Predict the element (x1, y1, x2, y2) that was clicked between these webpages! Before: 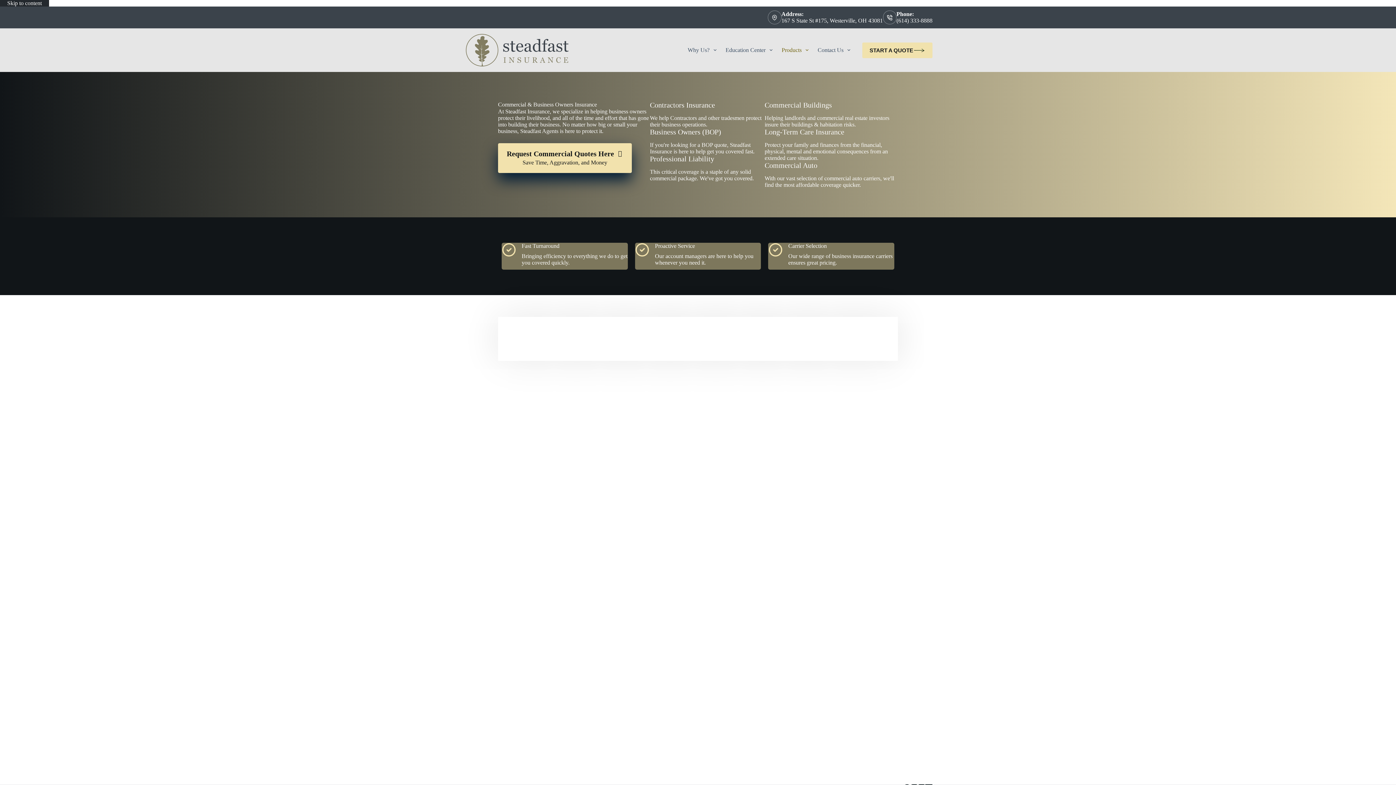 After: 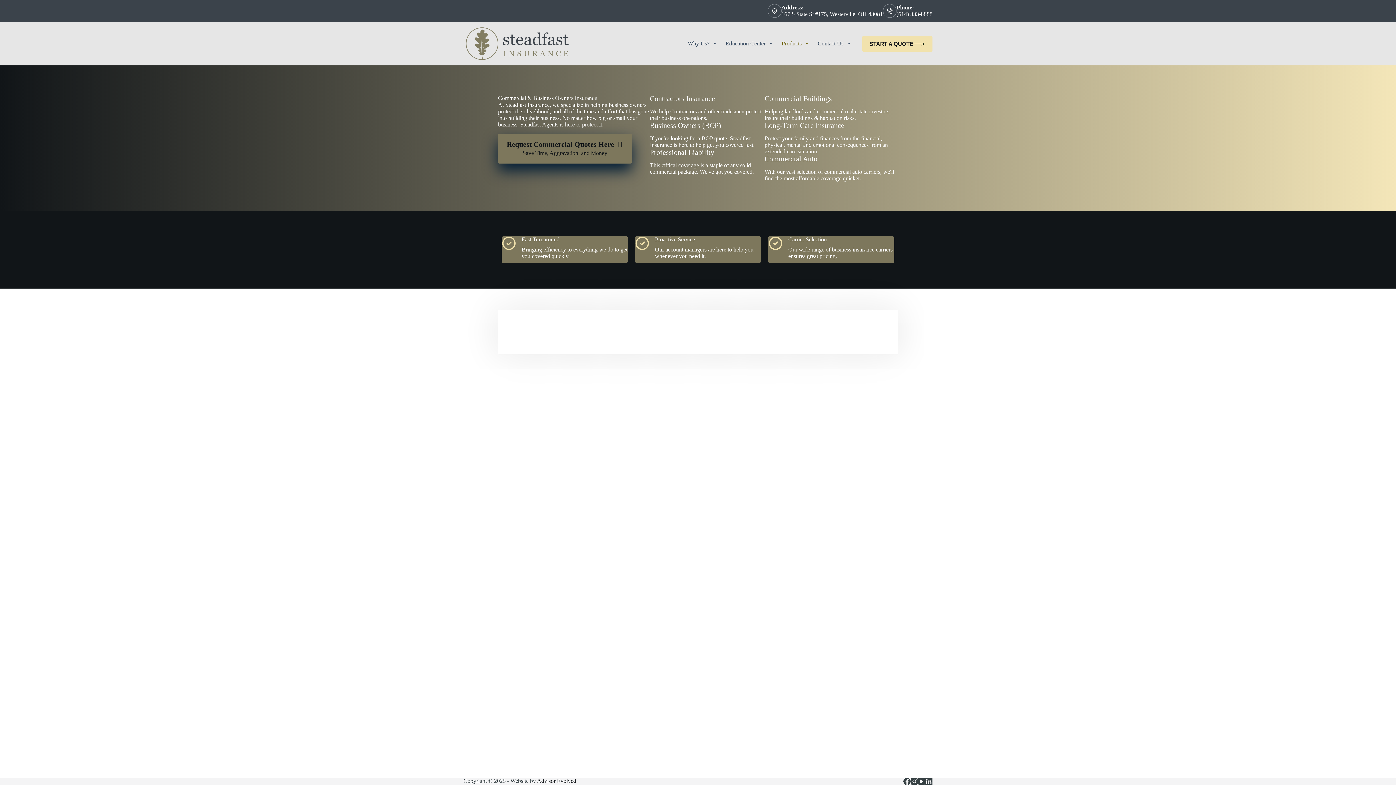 Action: label: Request Commercial Quotes Here Save Time, Aggravation, and Money bbox: (498, 143, 632, 173)